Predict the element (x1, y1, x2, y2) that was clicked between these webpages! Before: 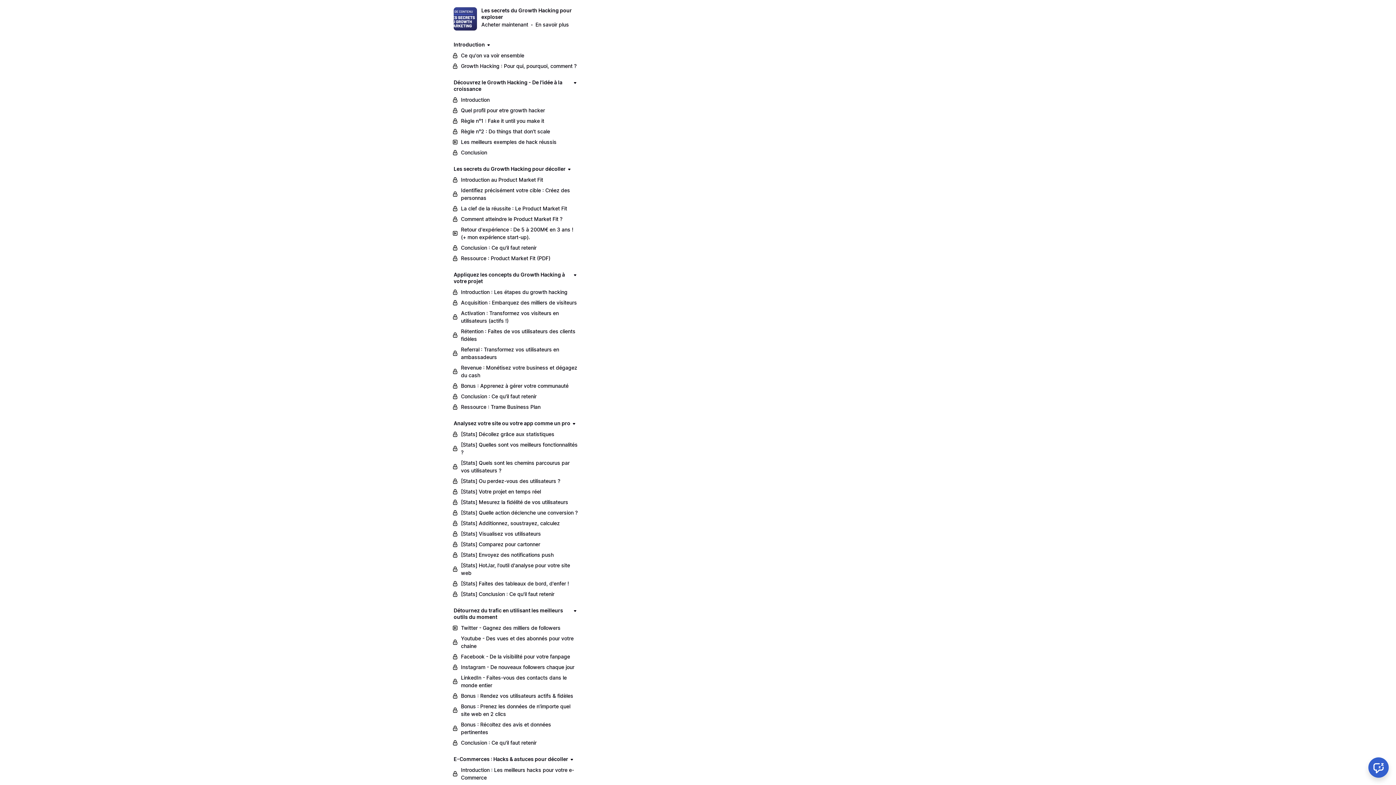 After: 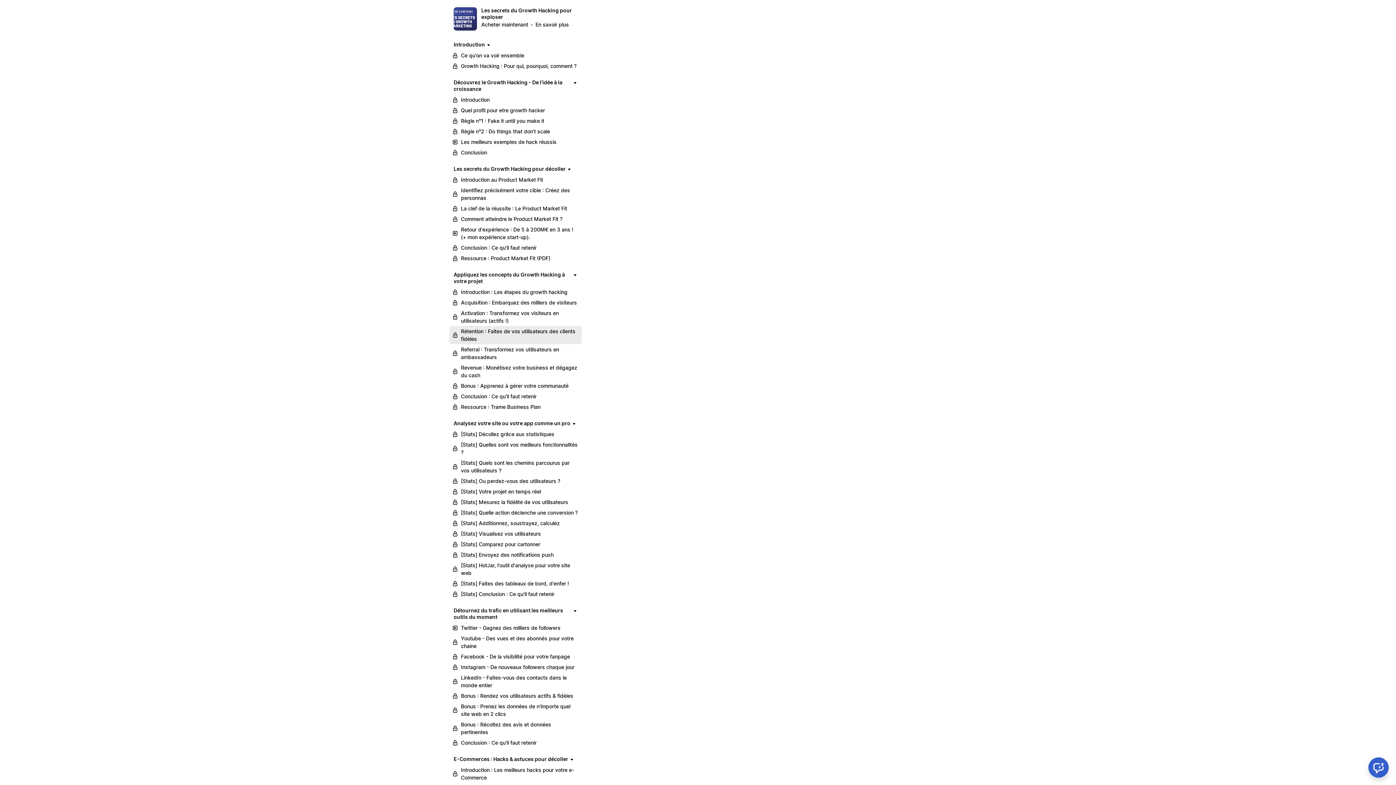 Action: label: Rétention : Faites de vos utilisateurs des clients fidèles bbox: (449, 326, 581, 344)